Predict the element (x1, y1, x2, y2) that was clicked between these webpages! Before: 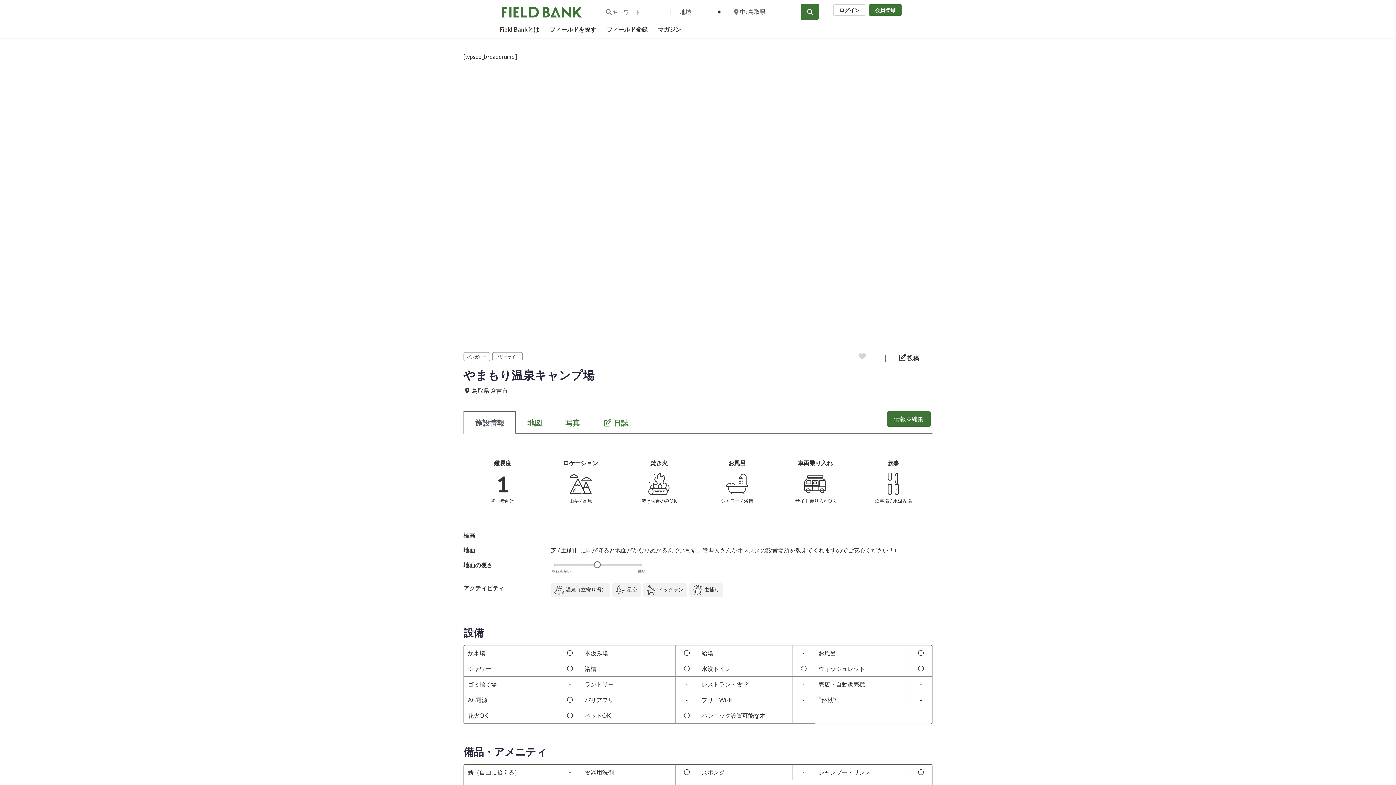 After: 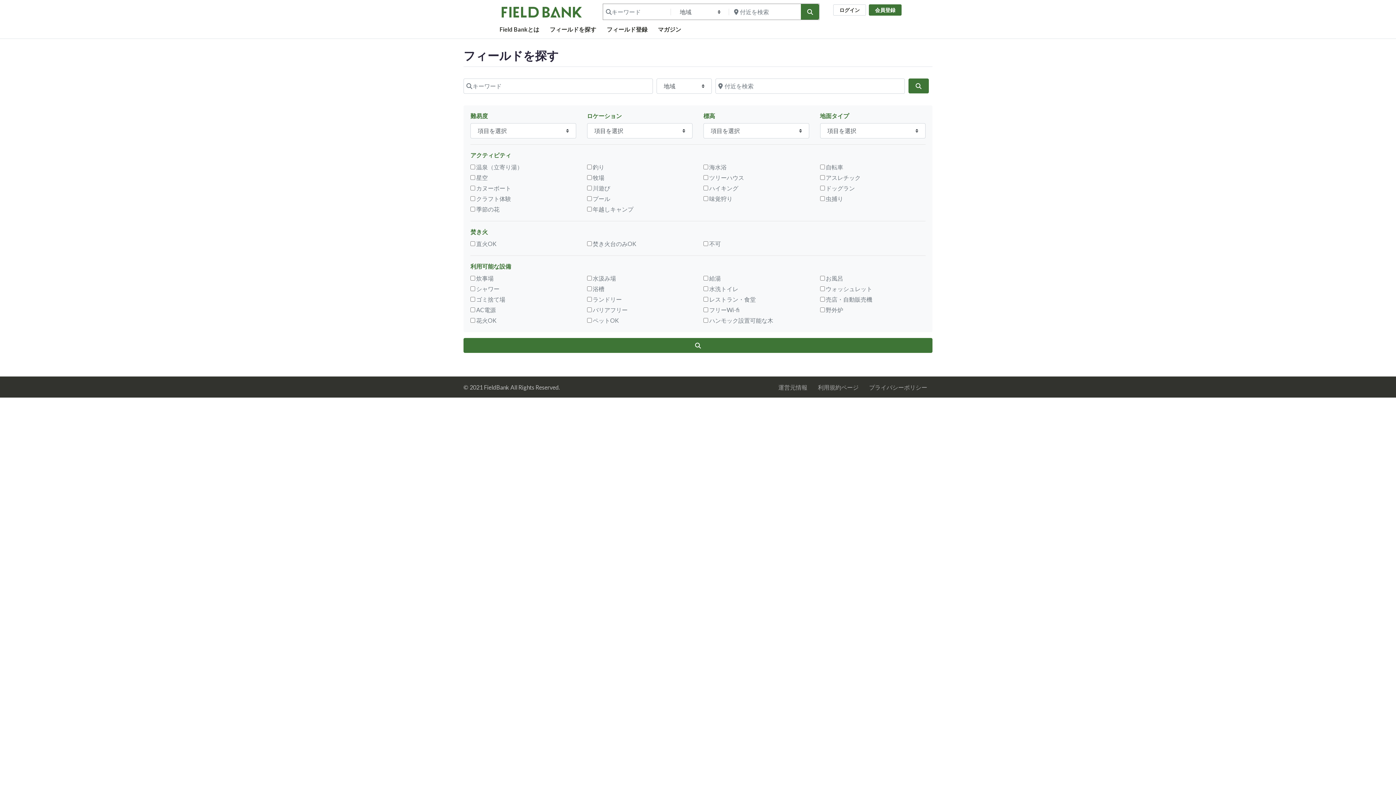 Action: label: フィールドを探す bbox: (544, 20, 601, 38)